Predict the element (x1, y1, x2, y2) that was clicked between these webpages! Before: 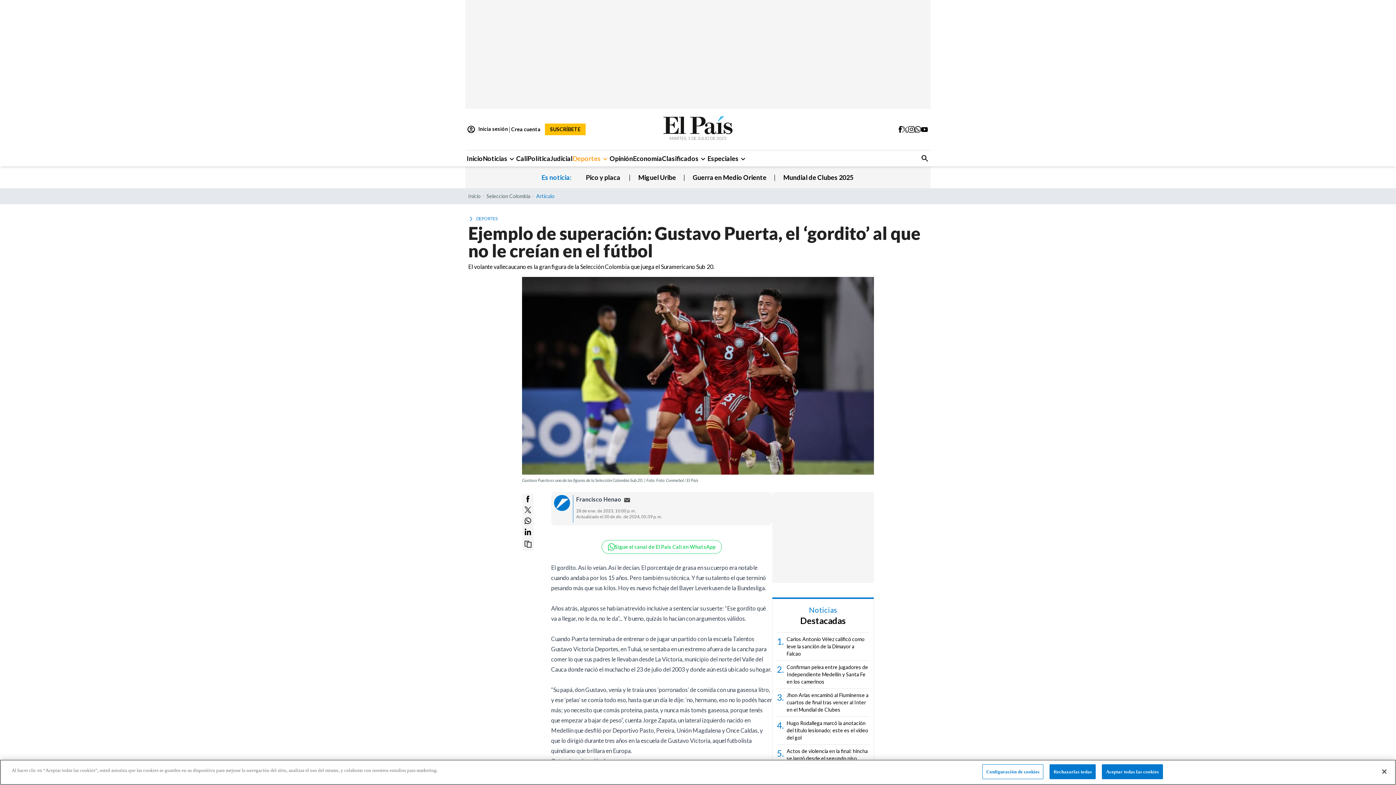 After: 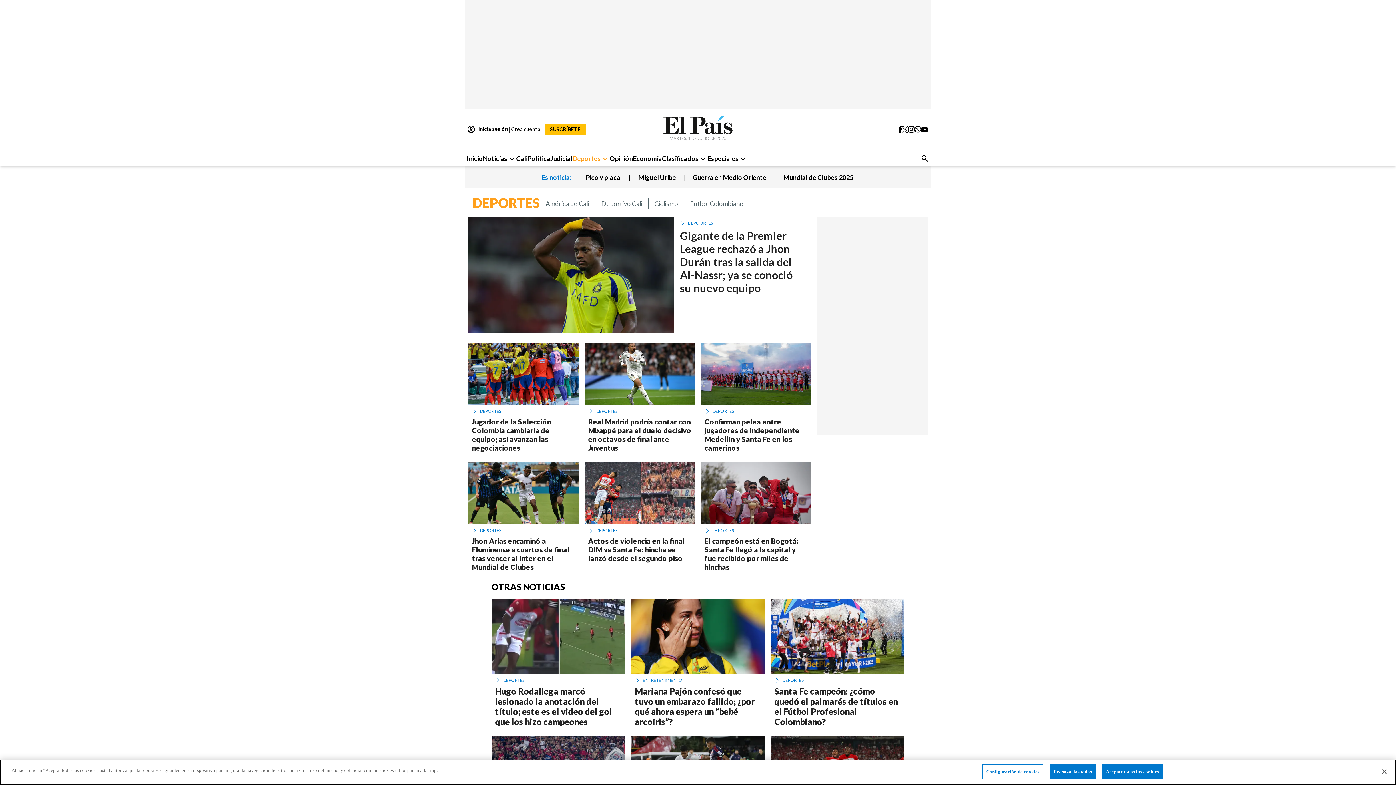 Action: bbox: (572, 153, 609, 163) label: Deportes
expand_more